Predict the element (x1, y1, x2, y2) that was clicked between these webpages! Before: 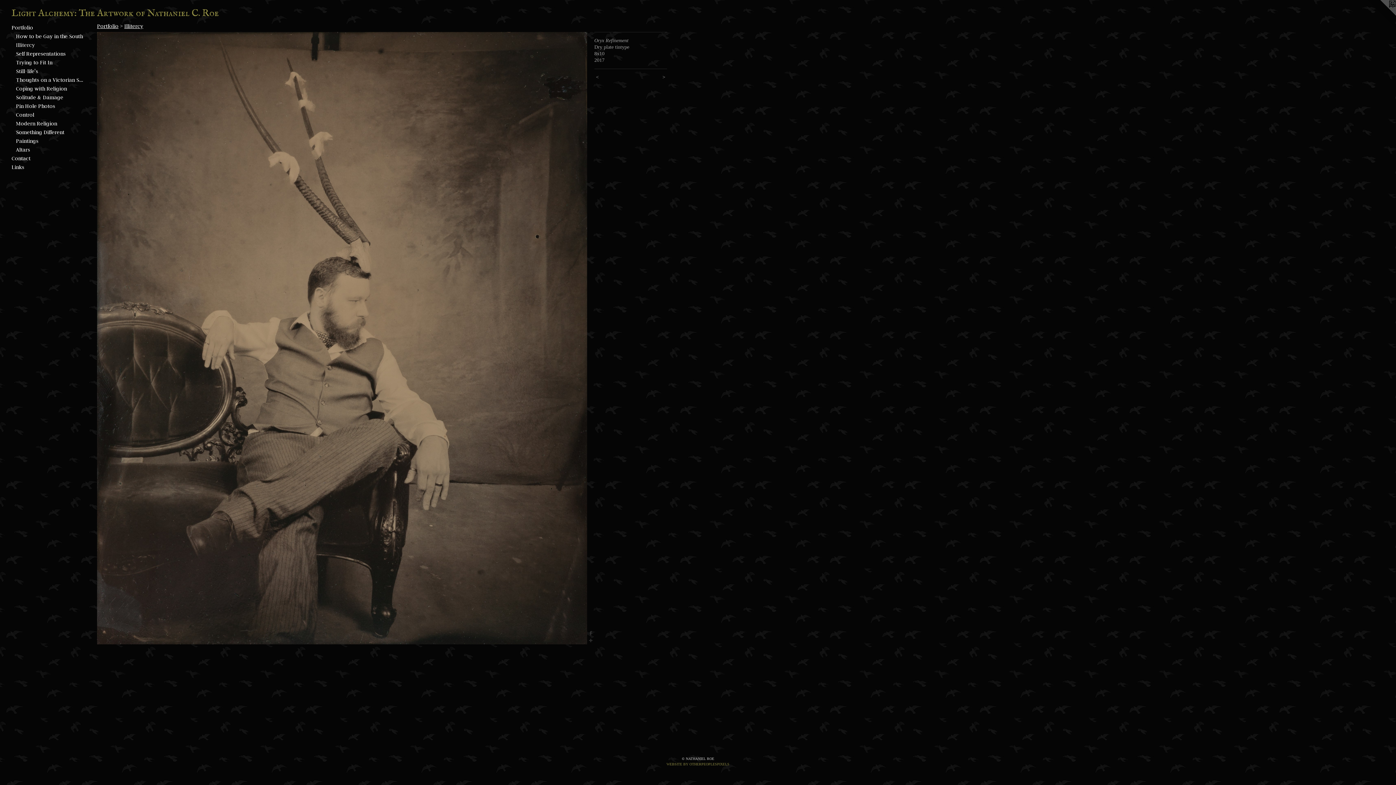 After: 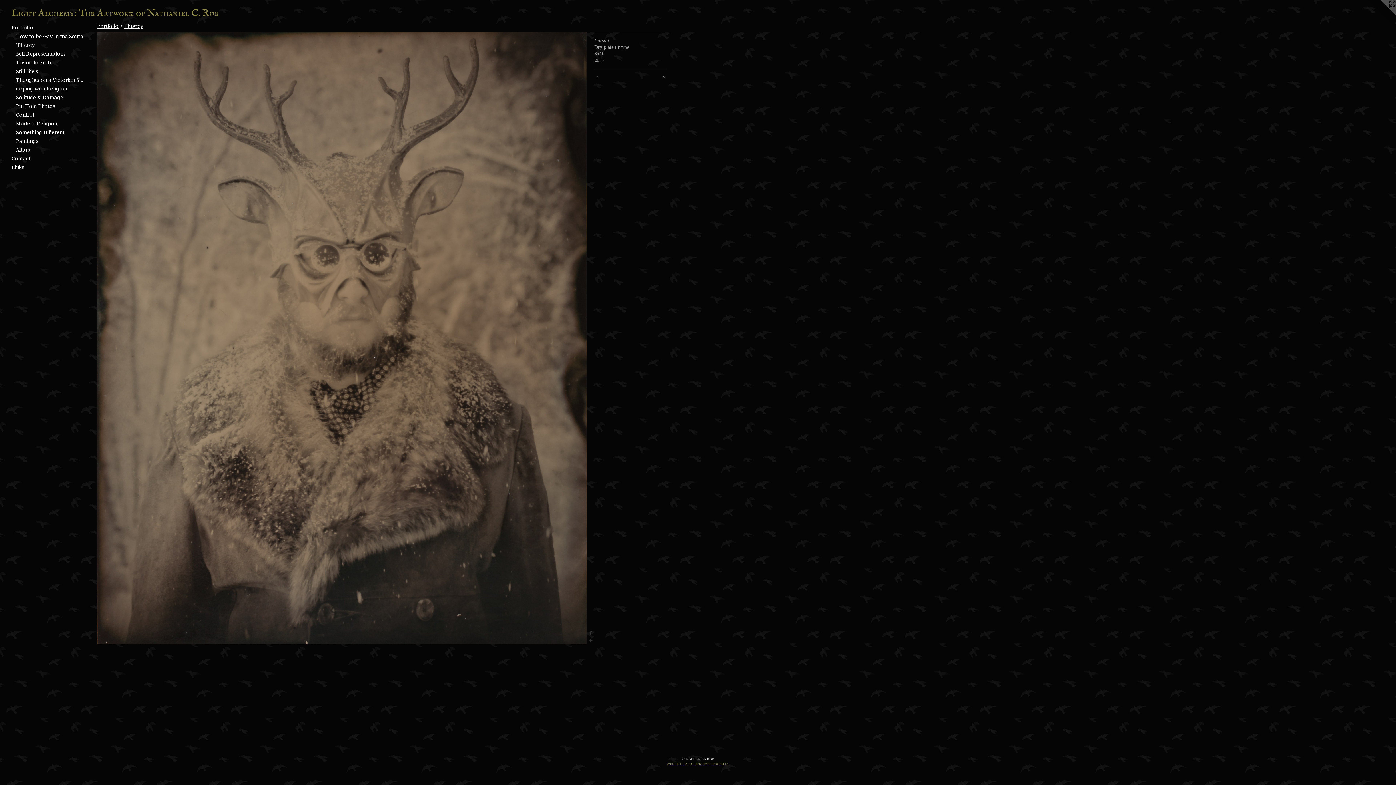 Action: bbox: (648, 74, 667, 80) label:  >